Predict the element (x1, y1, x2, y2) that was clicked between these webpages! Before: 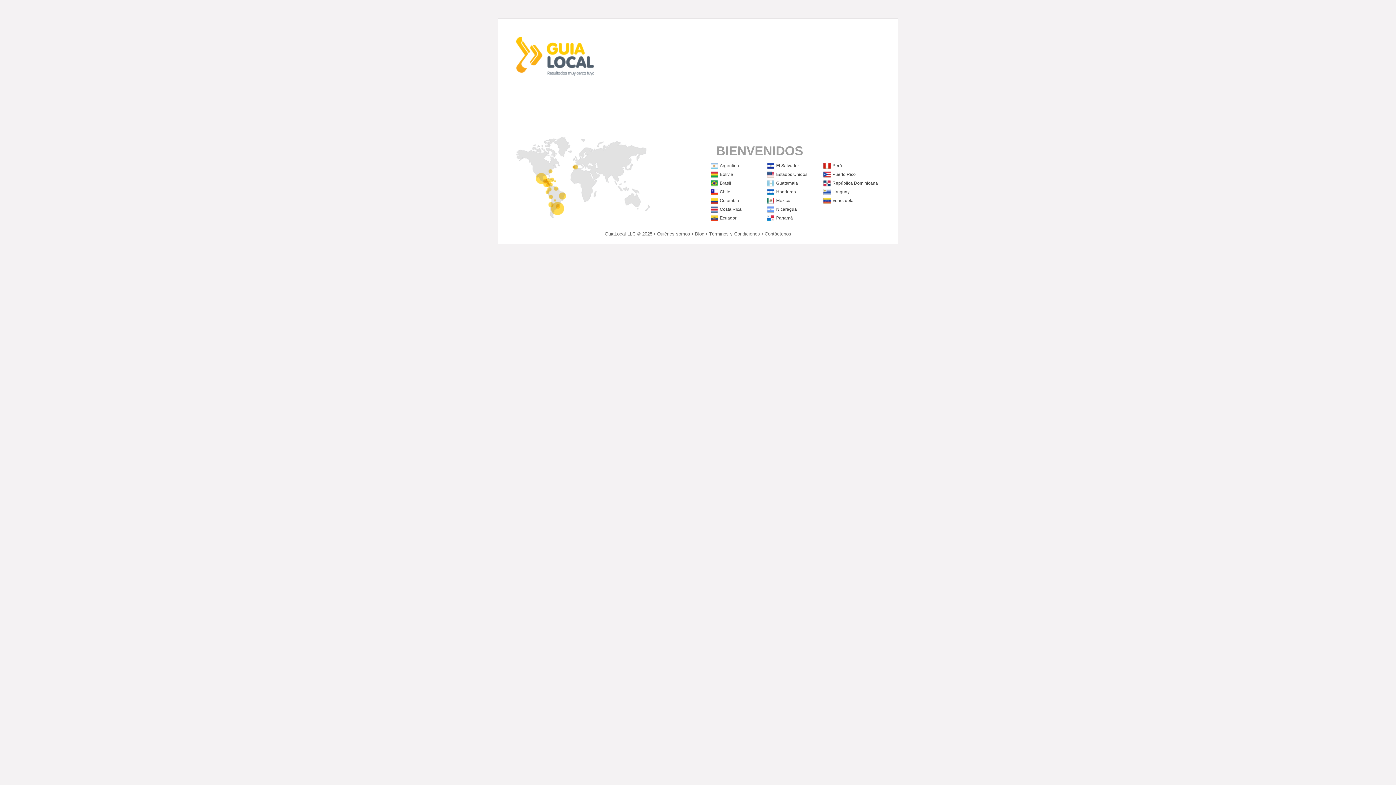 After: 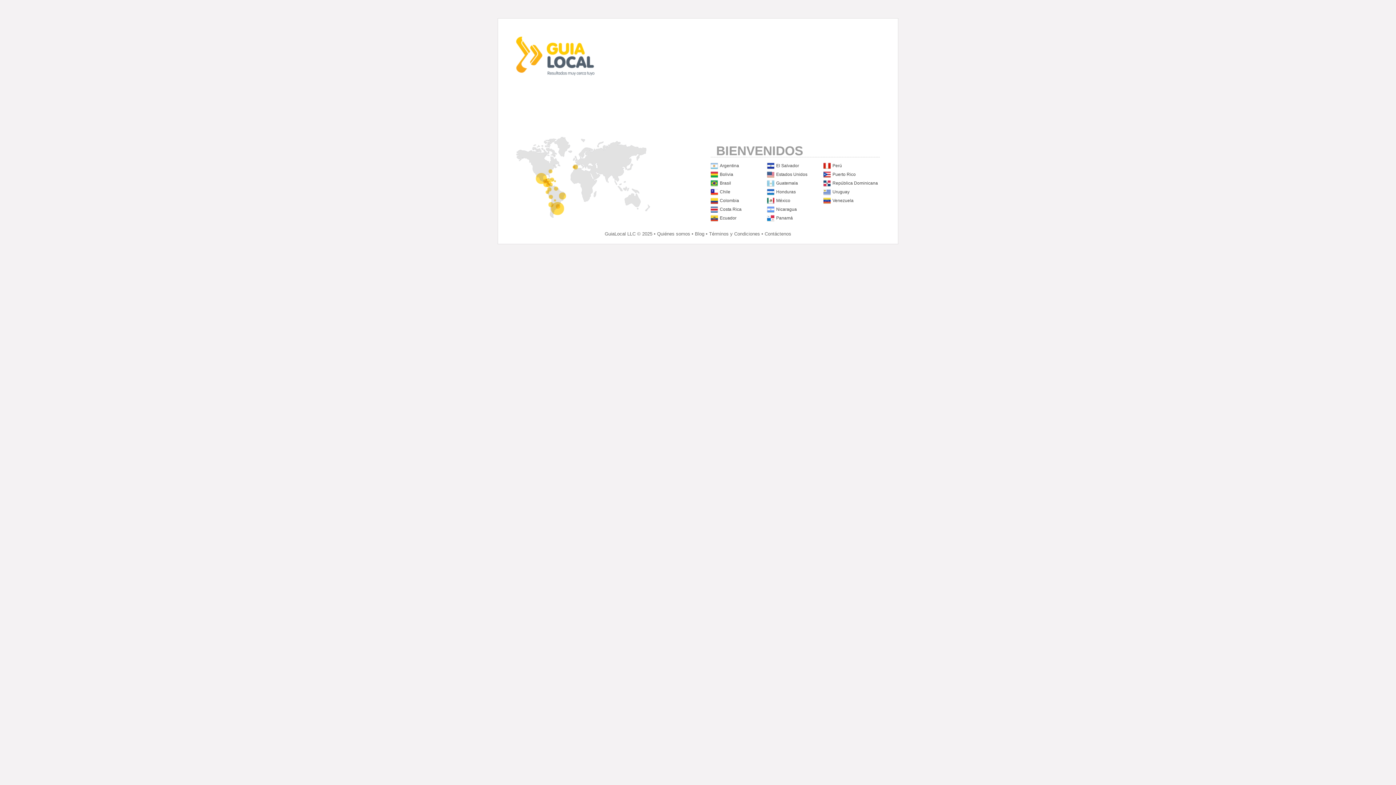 Action: bbox: (776, 198, 790, 203) label: México